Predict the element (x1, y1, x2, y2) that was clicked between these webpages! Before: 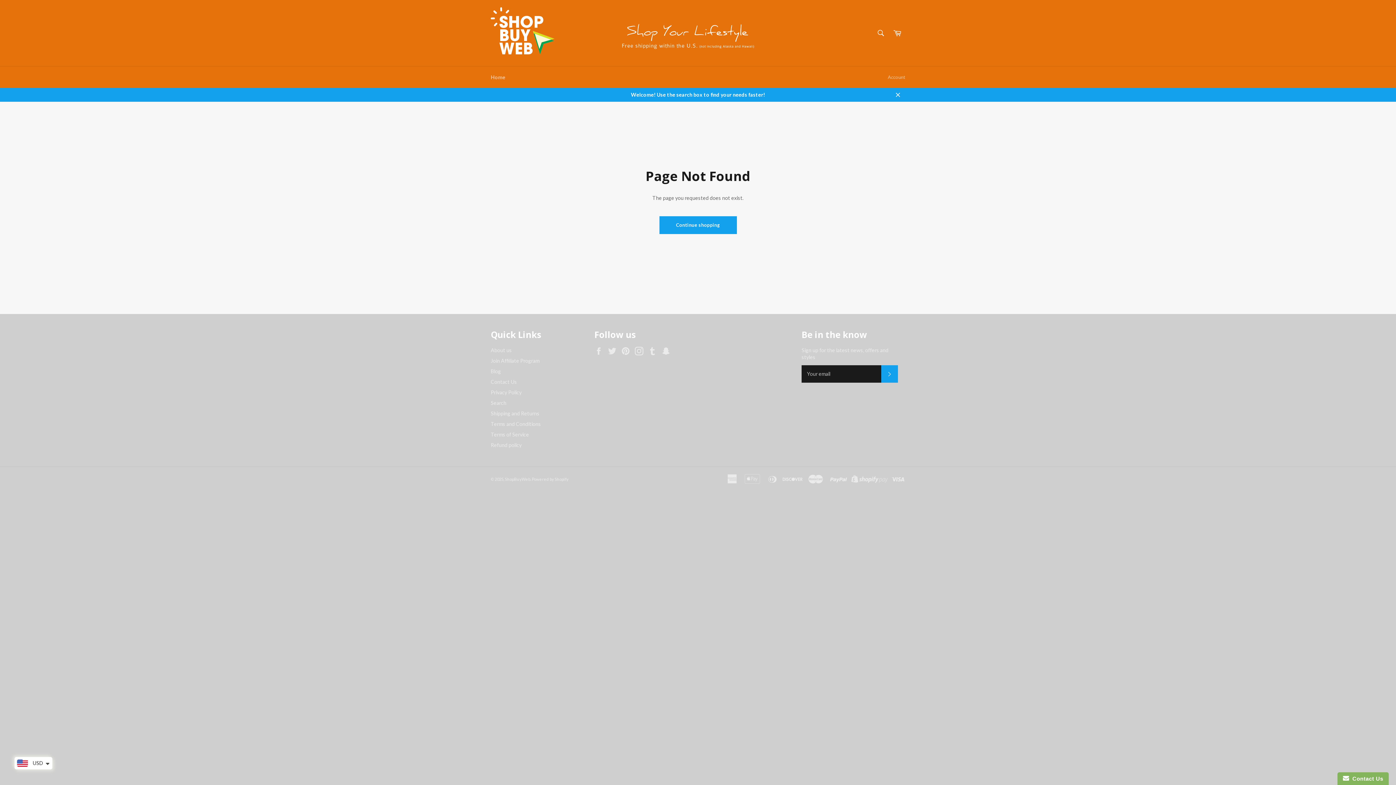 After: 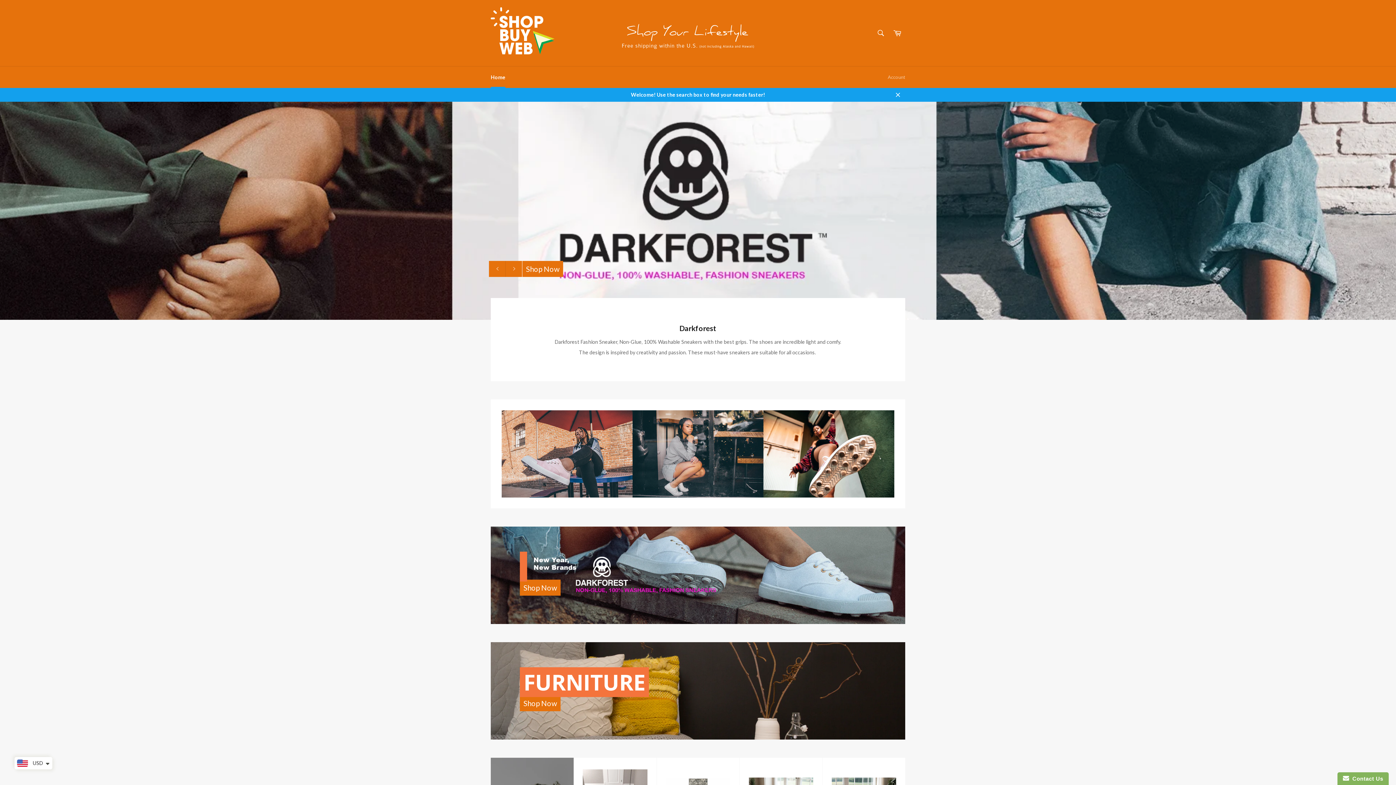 Action: label: Continue shopping bbox: (659, 216, 736, 234)